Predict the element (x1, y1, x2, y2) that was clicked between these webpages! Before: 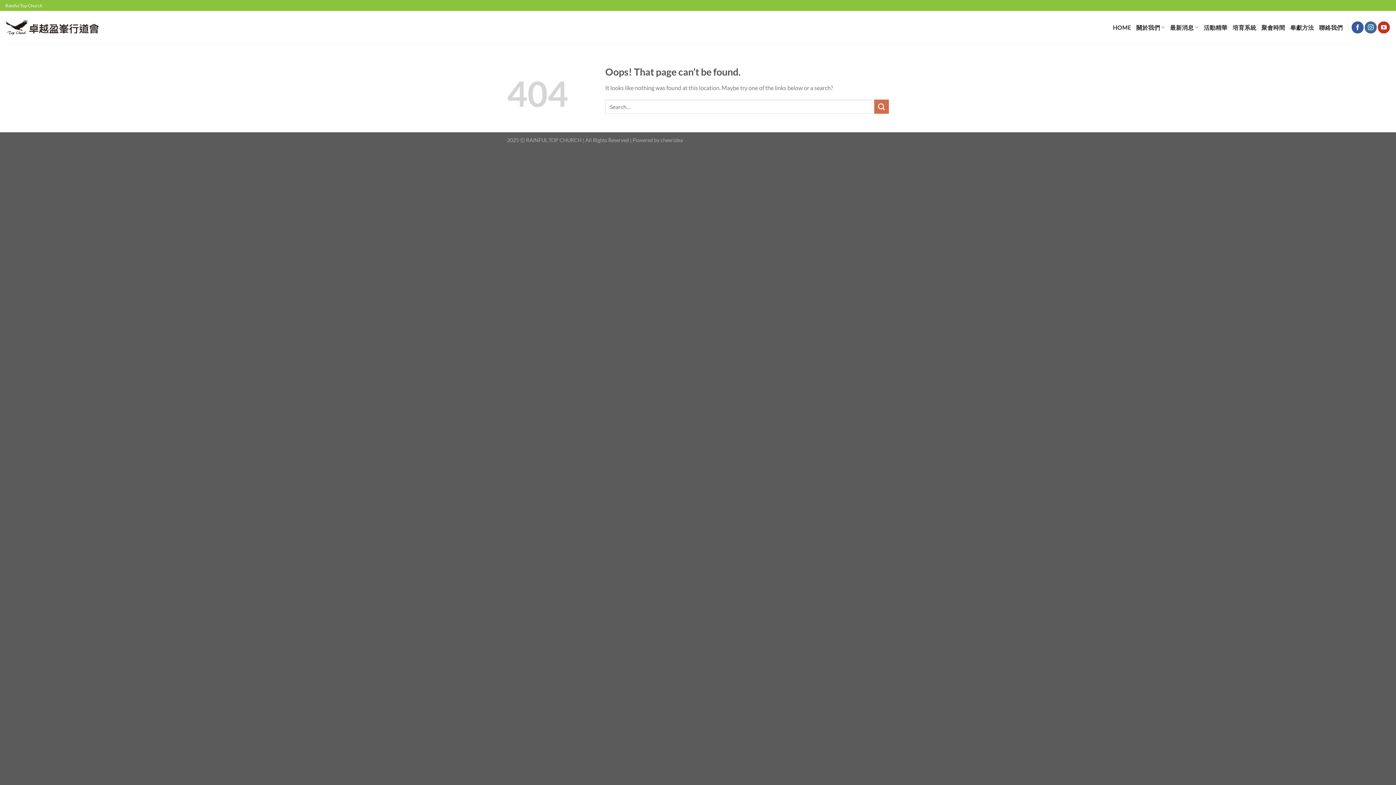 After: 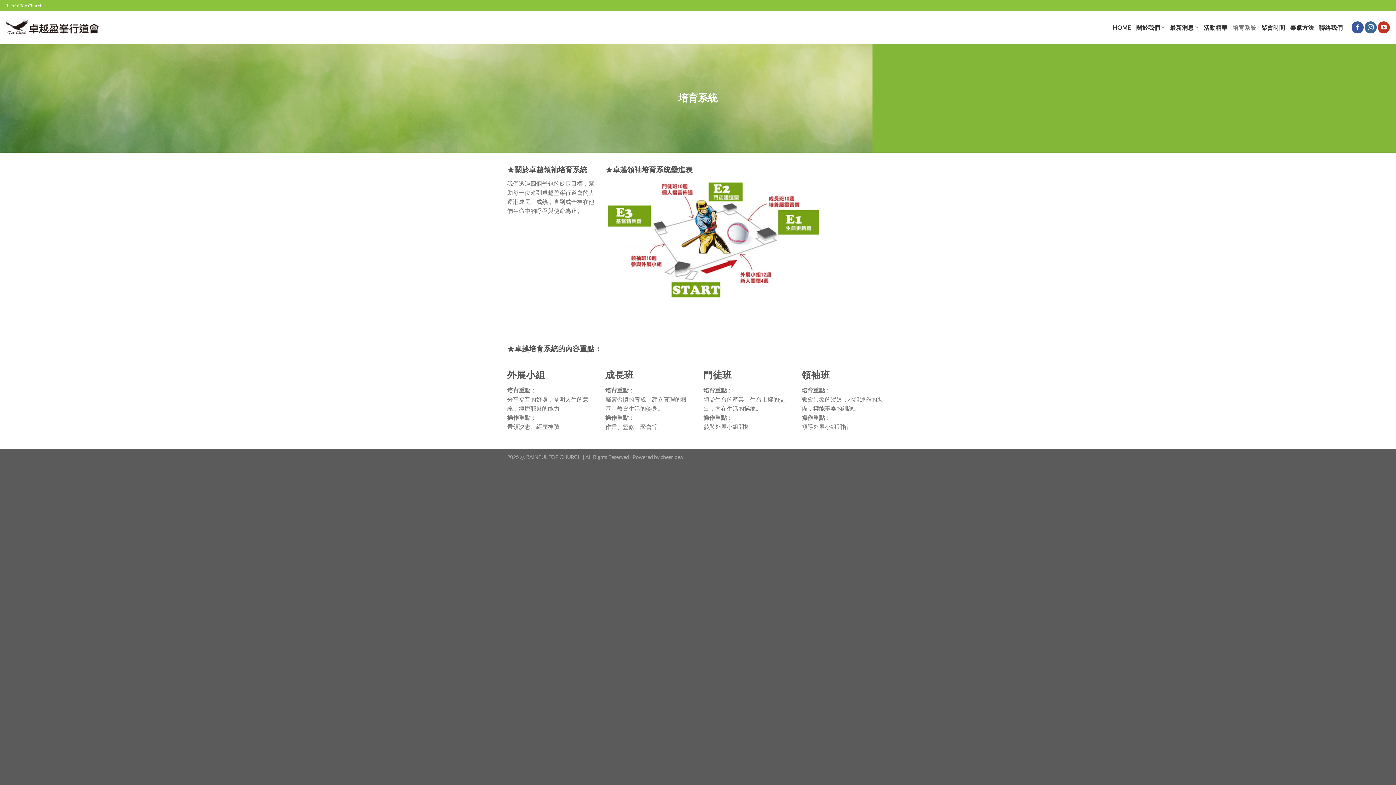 Action: label: 培育系統 bbox: (1232, 19, 1256, 35)